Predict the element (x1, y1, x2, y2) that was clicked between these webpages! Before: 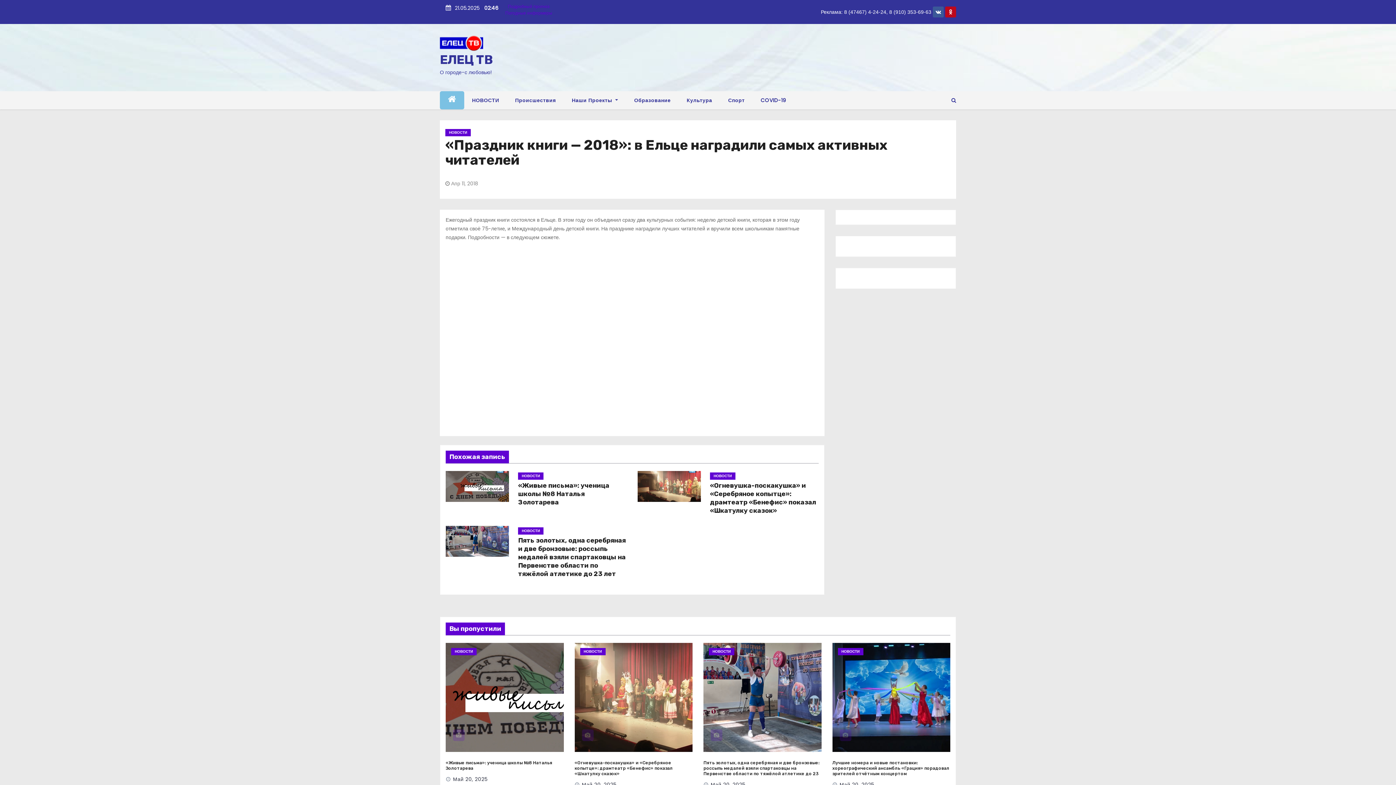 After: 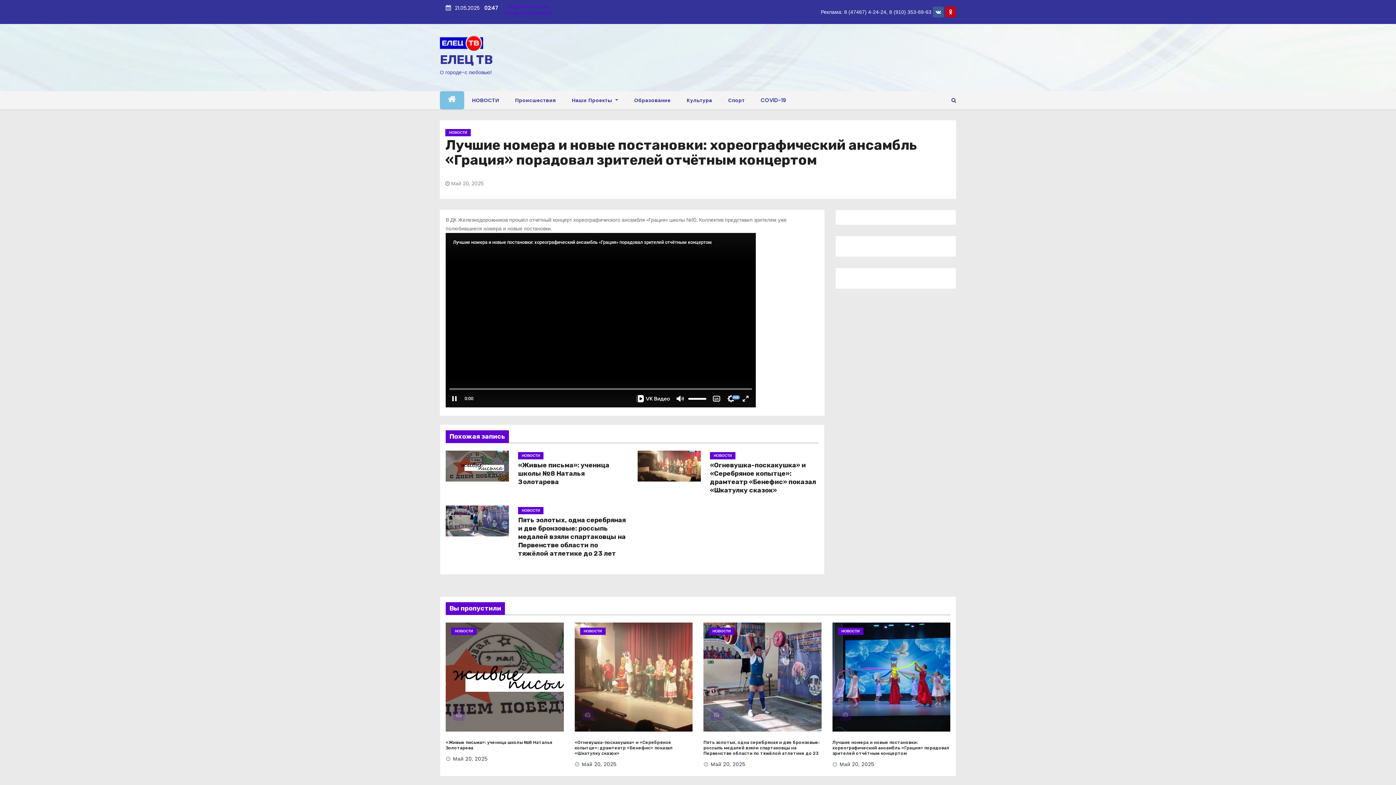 Action: bbox: (832, 760, 949, 776) label: Лучшие номера и новые постановки: хореографический ансамбль «Грация» порадовал зрителей отчётным концертом